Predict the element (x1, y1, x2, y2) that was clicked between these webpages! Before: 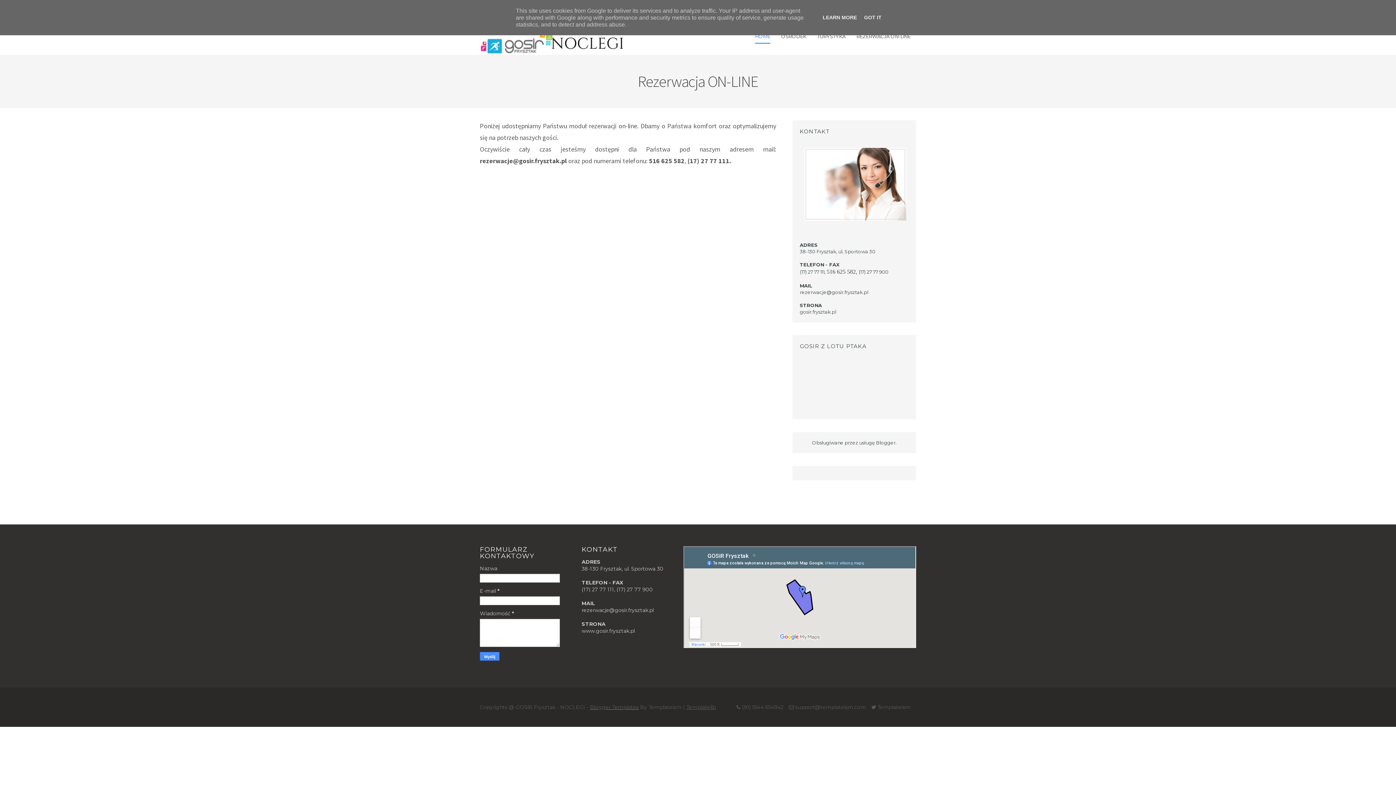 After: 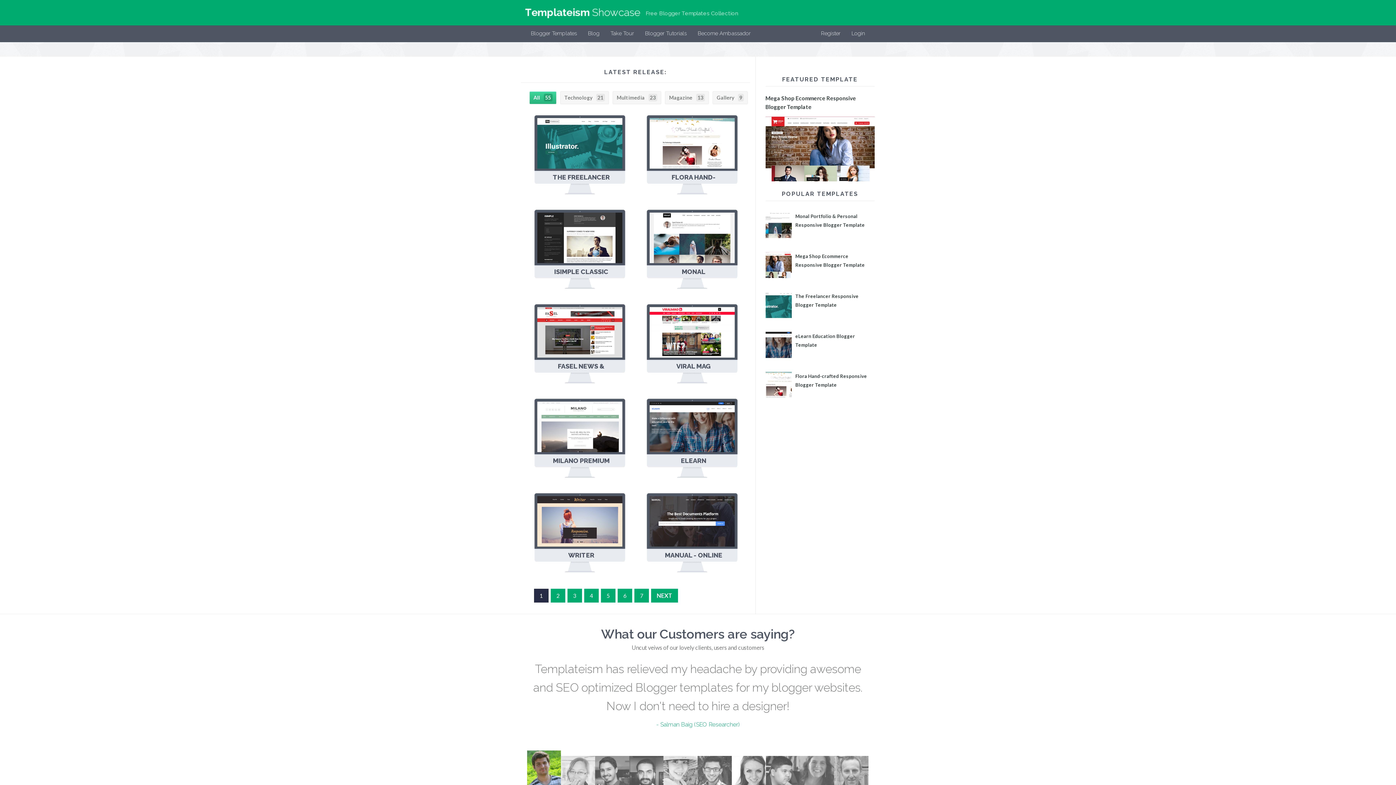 Action: label: Blogger Templates bbox: (590, 704, 638, 710)